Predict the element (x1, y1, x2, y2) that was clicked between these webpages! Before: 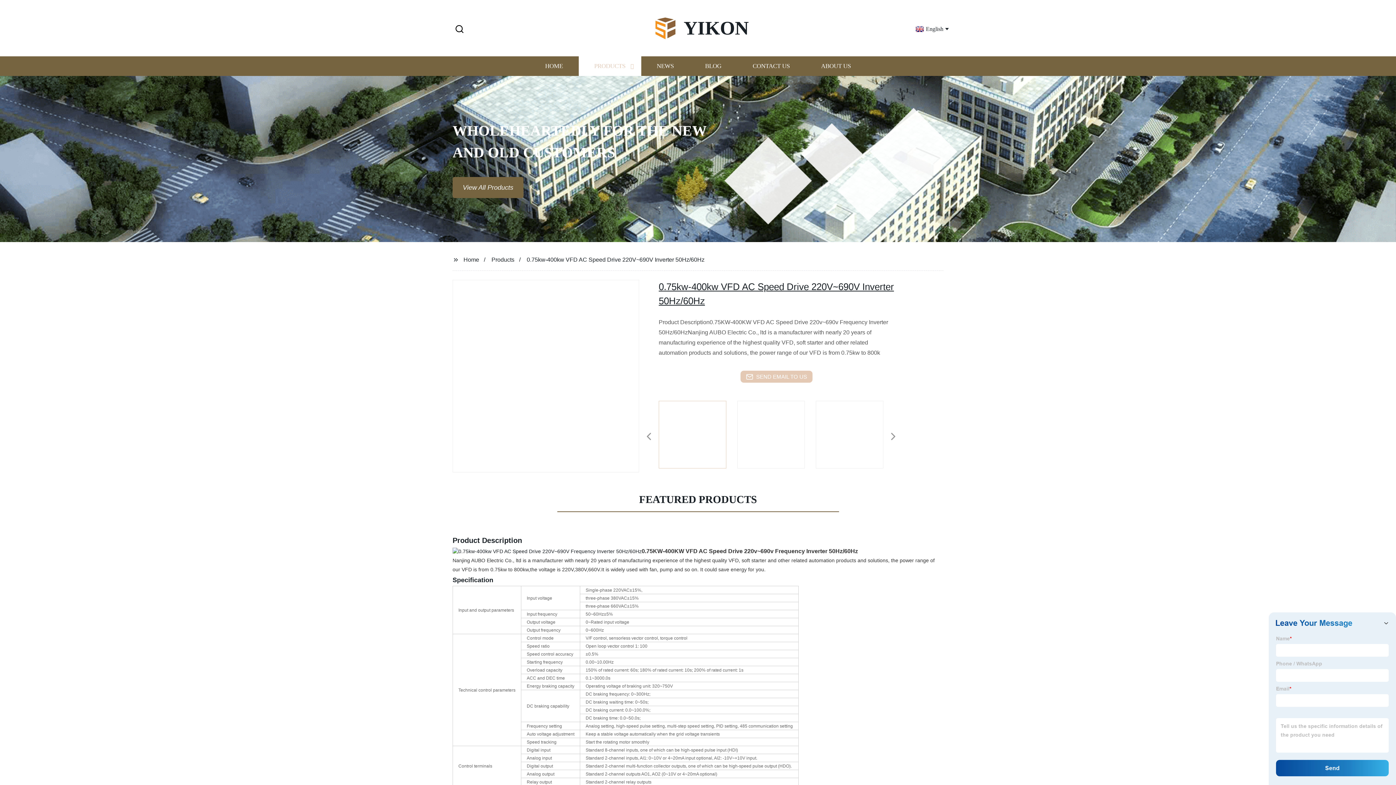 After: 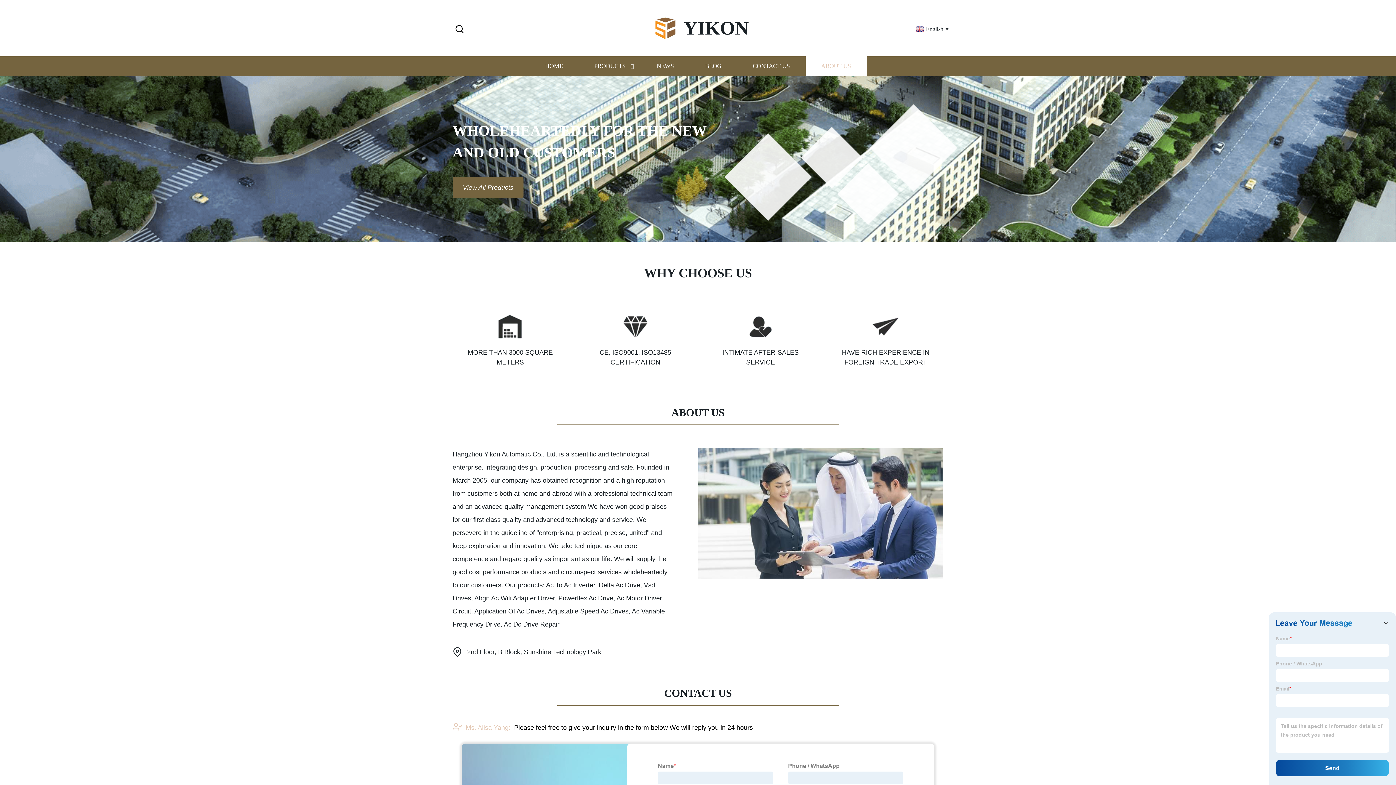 Action: bbox: (805, 56, 866, 76) label: ABOUT US